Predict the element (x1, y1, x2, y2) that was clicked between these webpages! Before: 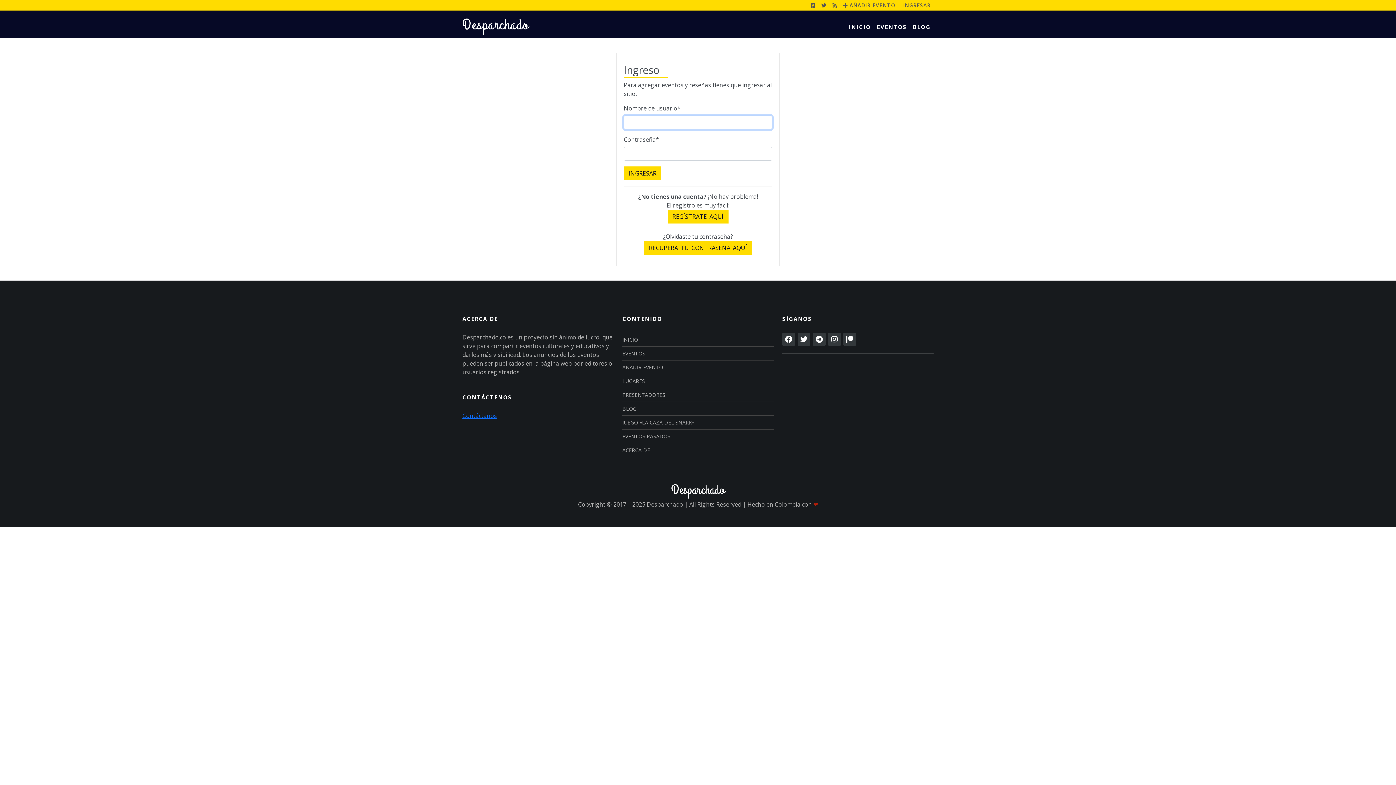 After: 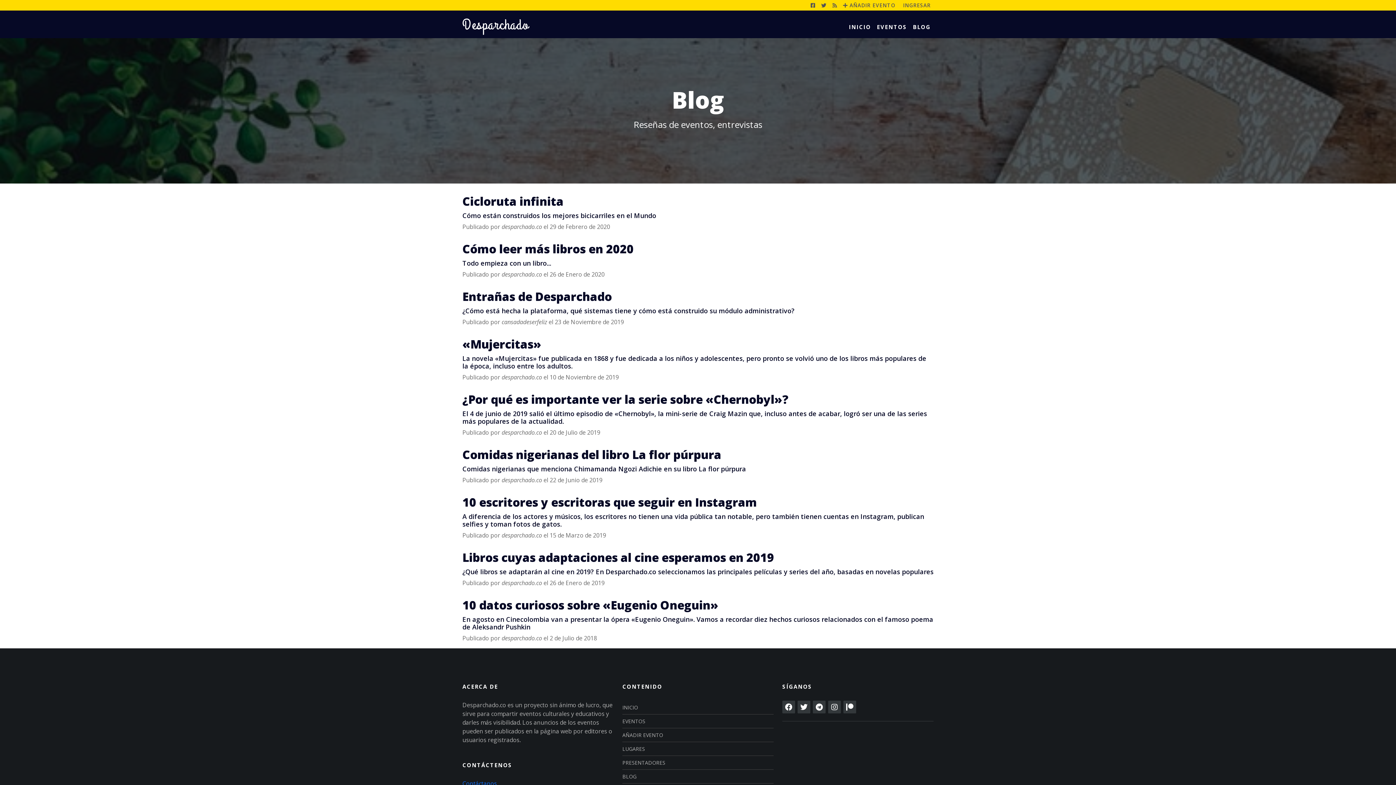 Action: label: BLOG bbox: (622, 402, 773, 416)